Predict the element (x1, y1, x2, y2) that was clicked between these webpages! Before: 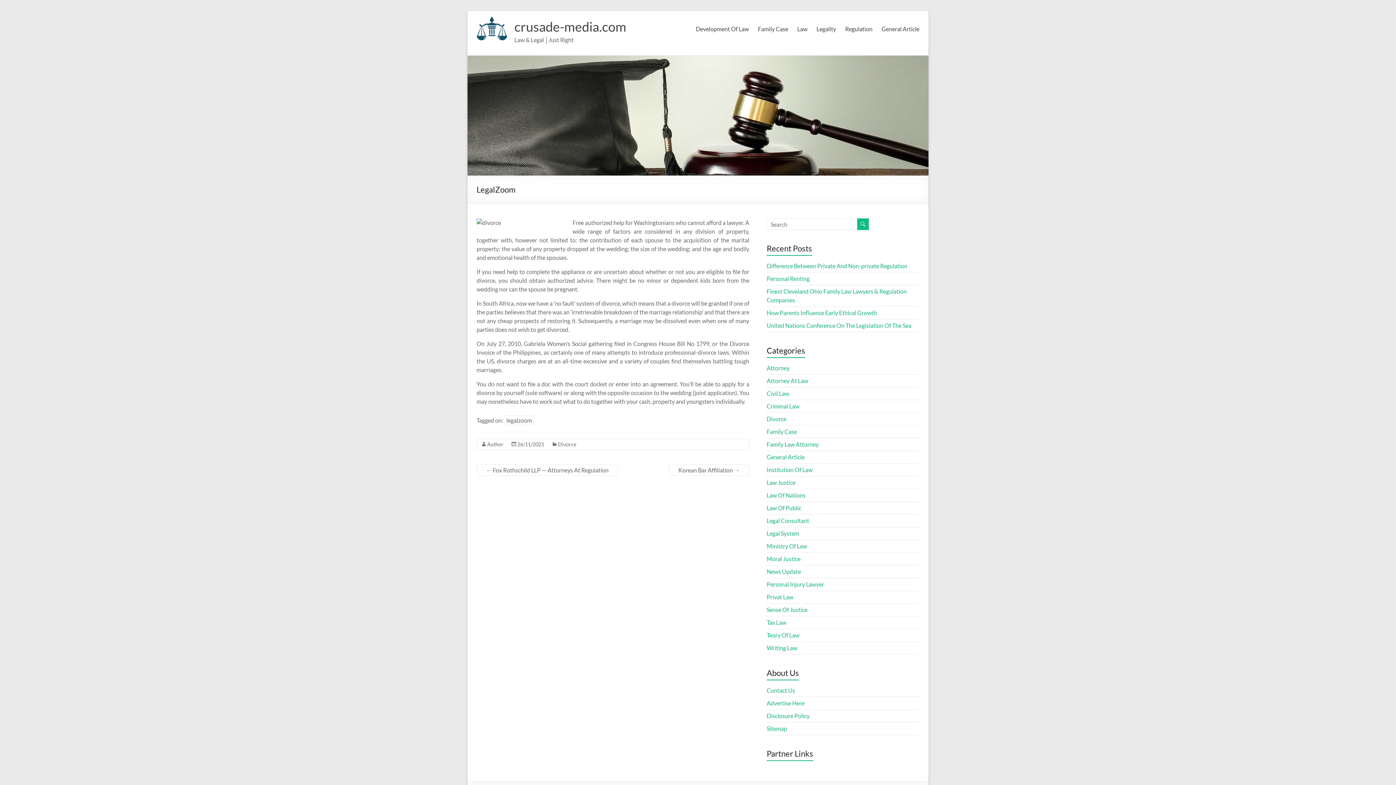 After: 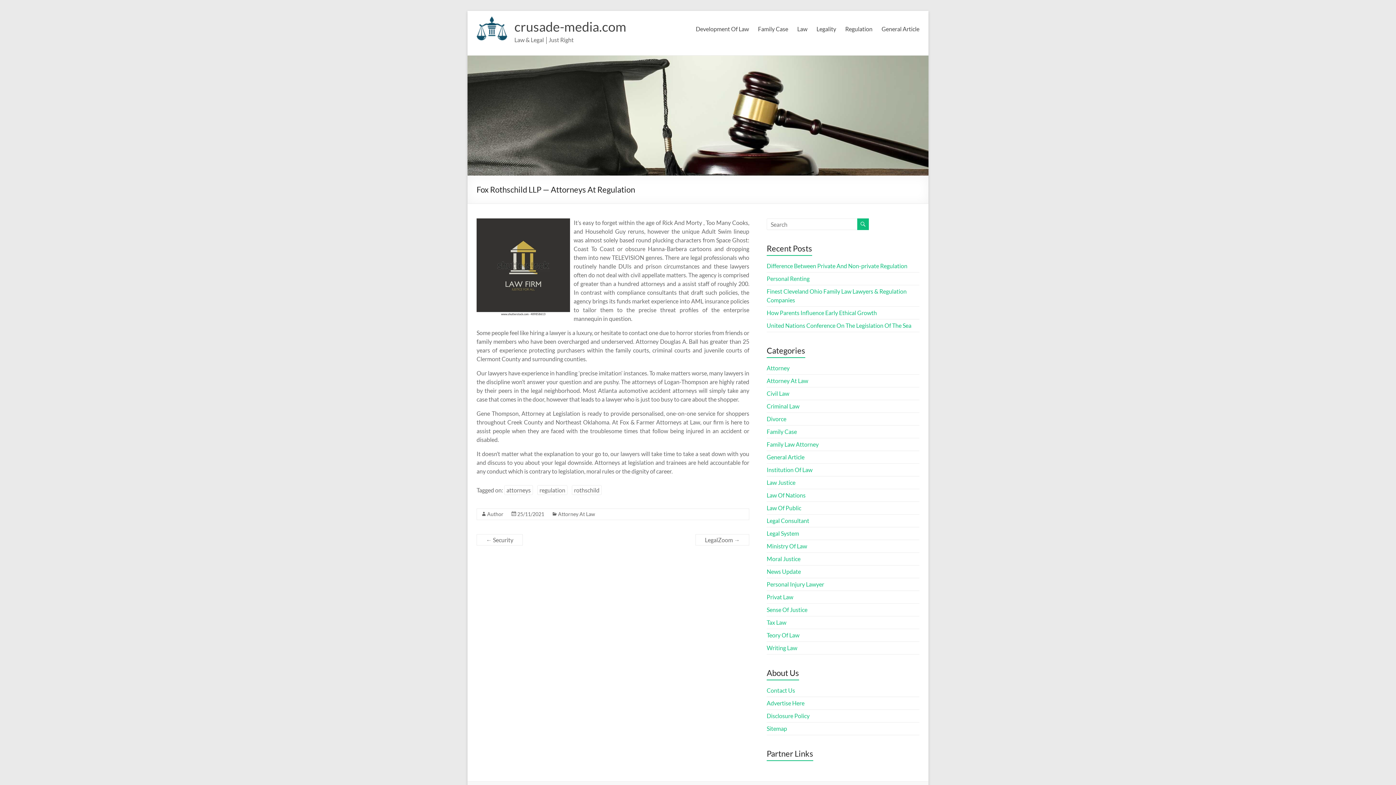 Action: label: ← Fox Rothschild LLP — Attorneys At Regulation bbox: (476, 464, 618, 476)